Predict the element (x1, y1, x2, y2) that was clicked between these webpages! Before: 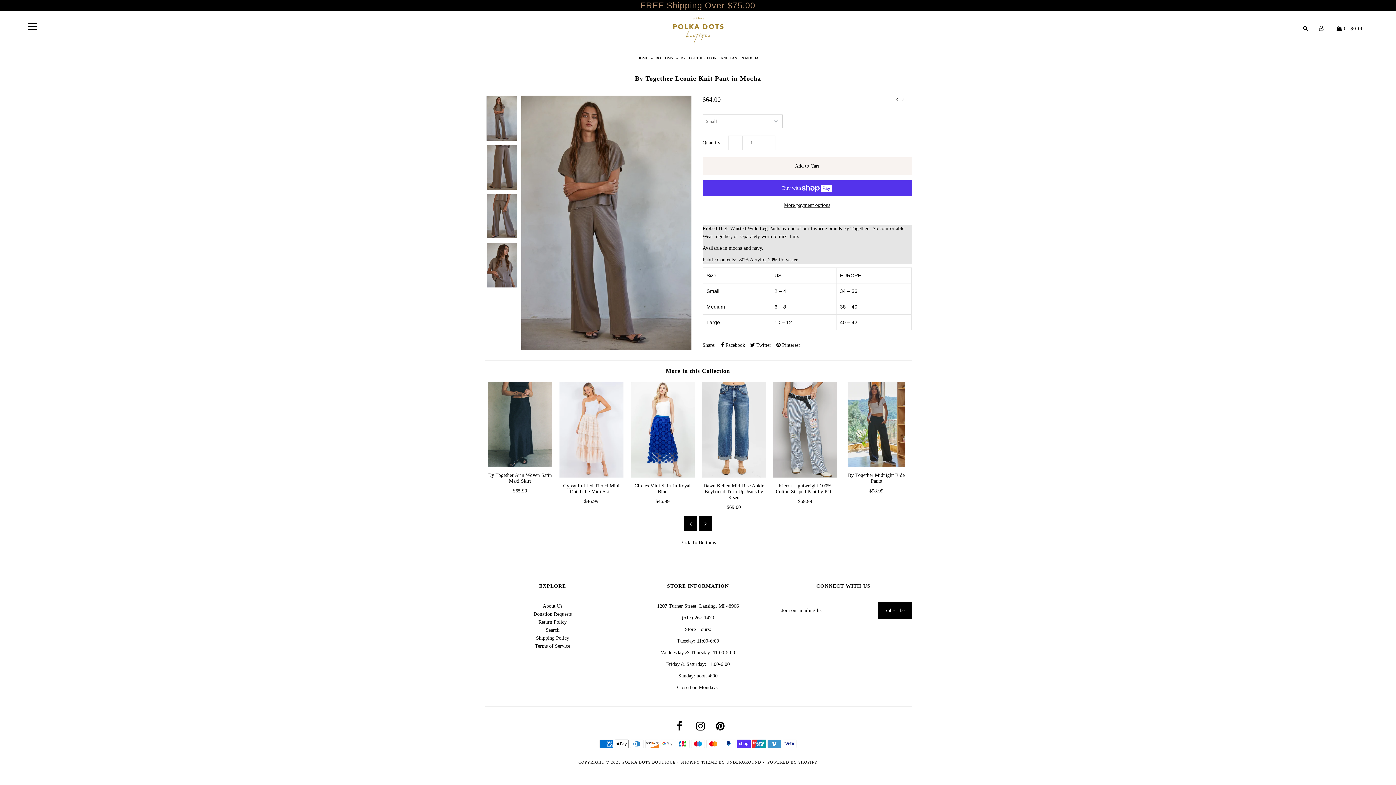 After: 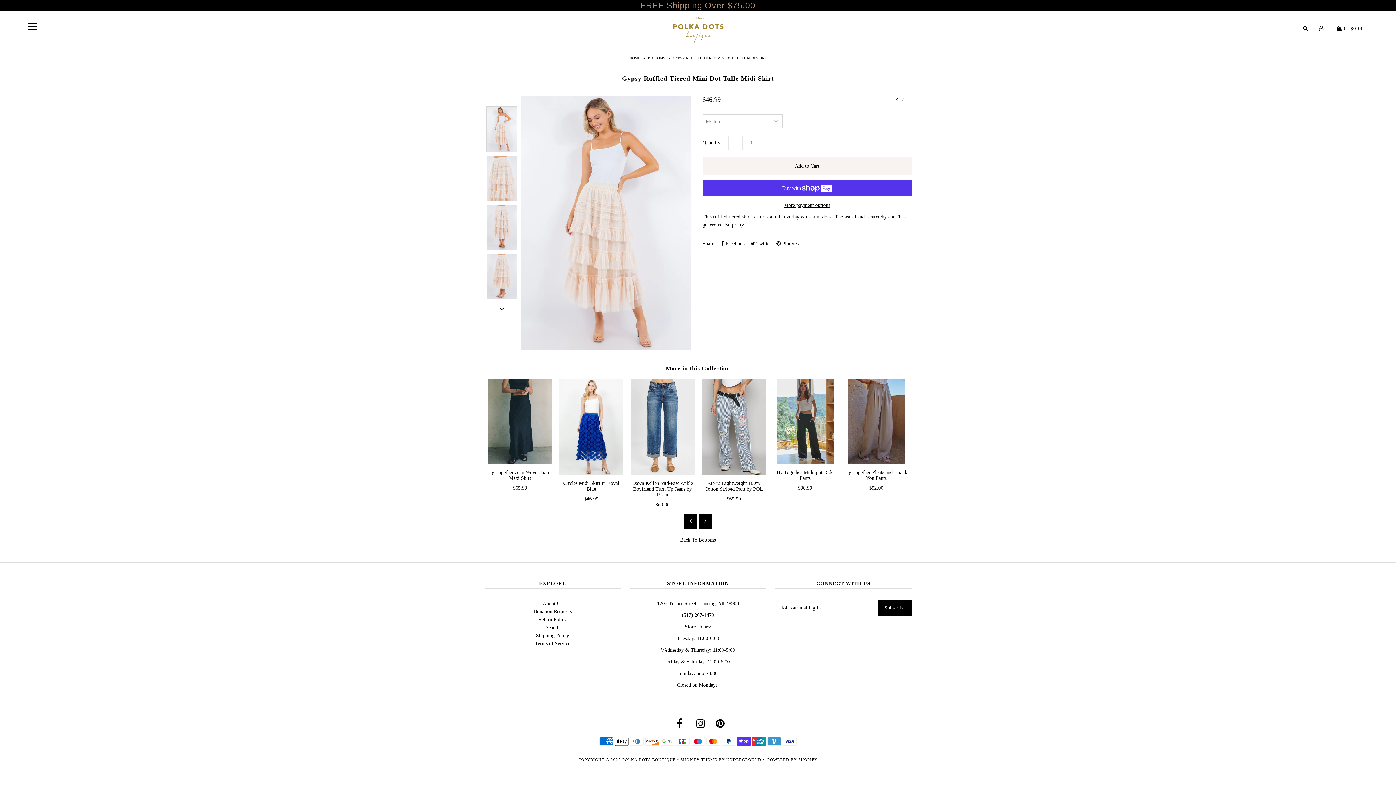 Action: bbox: (559, 483, 623, 494) label: Gypsy Ruffled Tiered Mini Dot Tulle Midi Skirt